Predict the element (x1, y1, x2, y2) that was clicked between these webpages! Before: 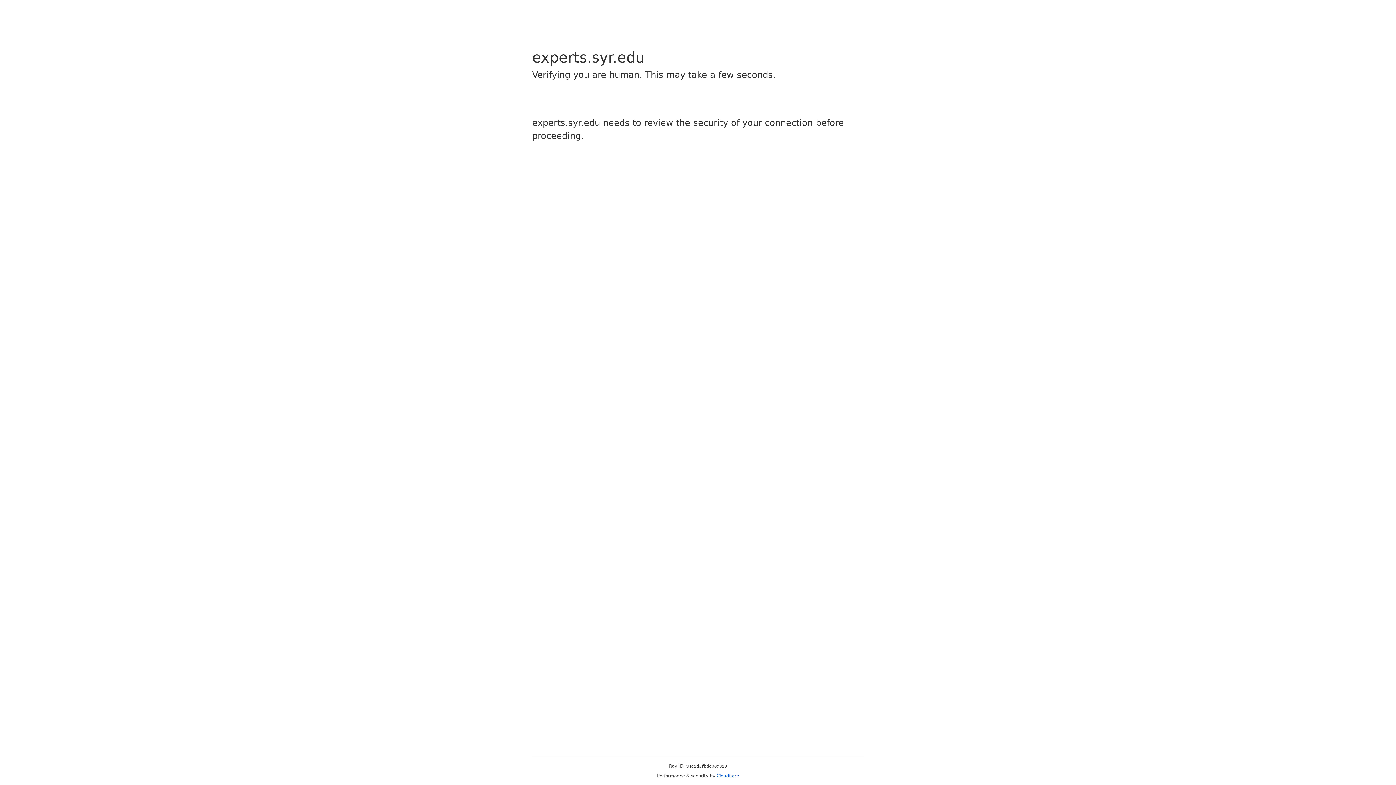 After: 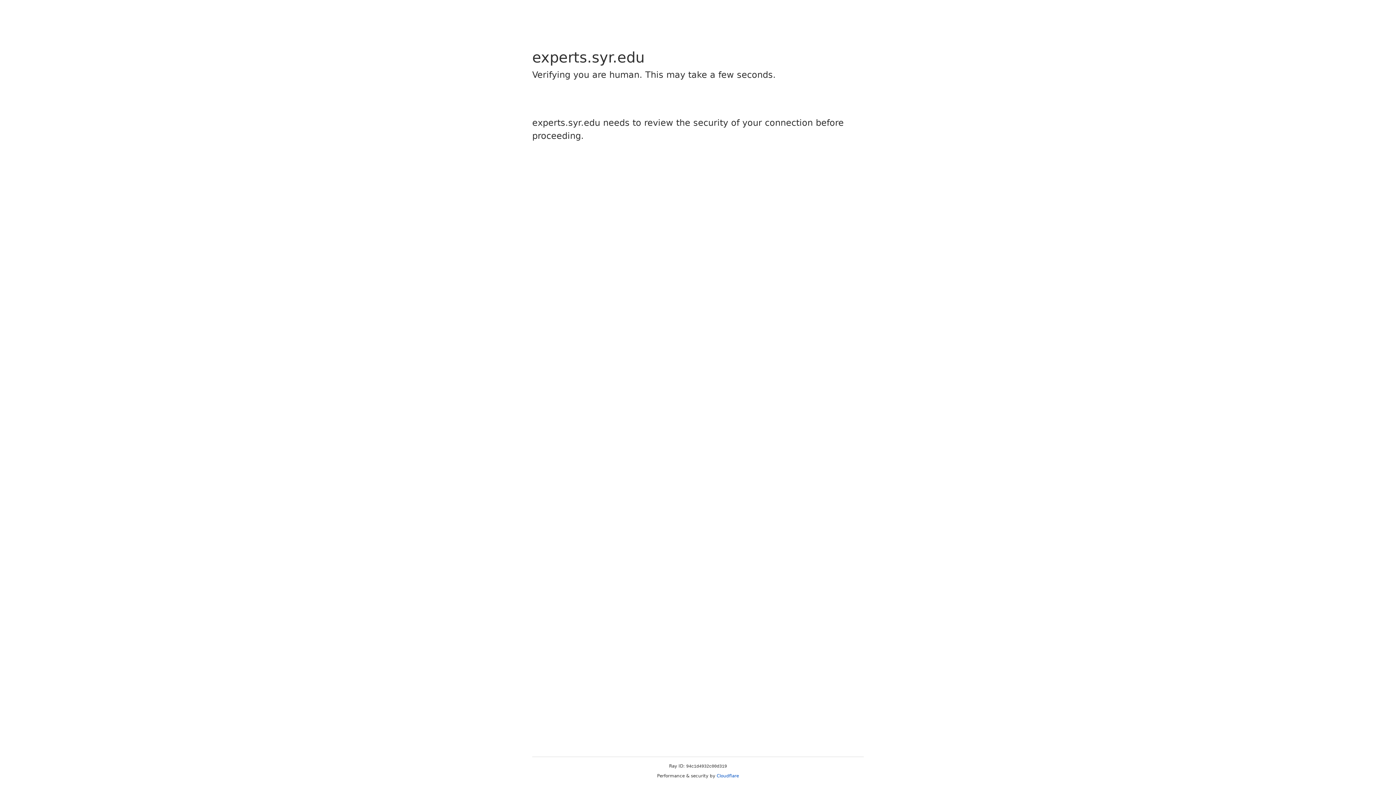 Action: bbox: (716, 773, 739, 778) label: Cloudflare